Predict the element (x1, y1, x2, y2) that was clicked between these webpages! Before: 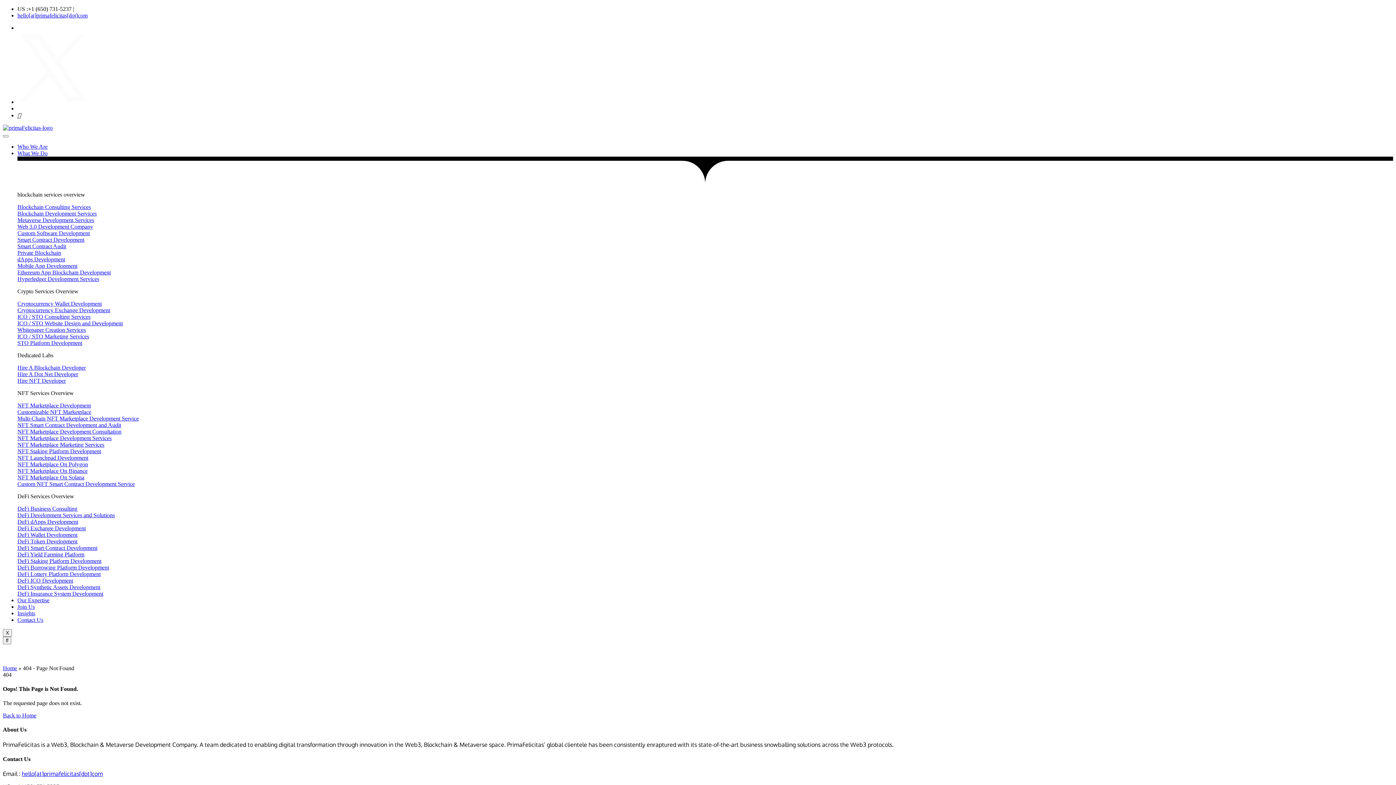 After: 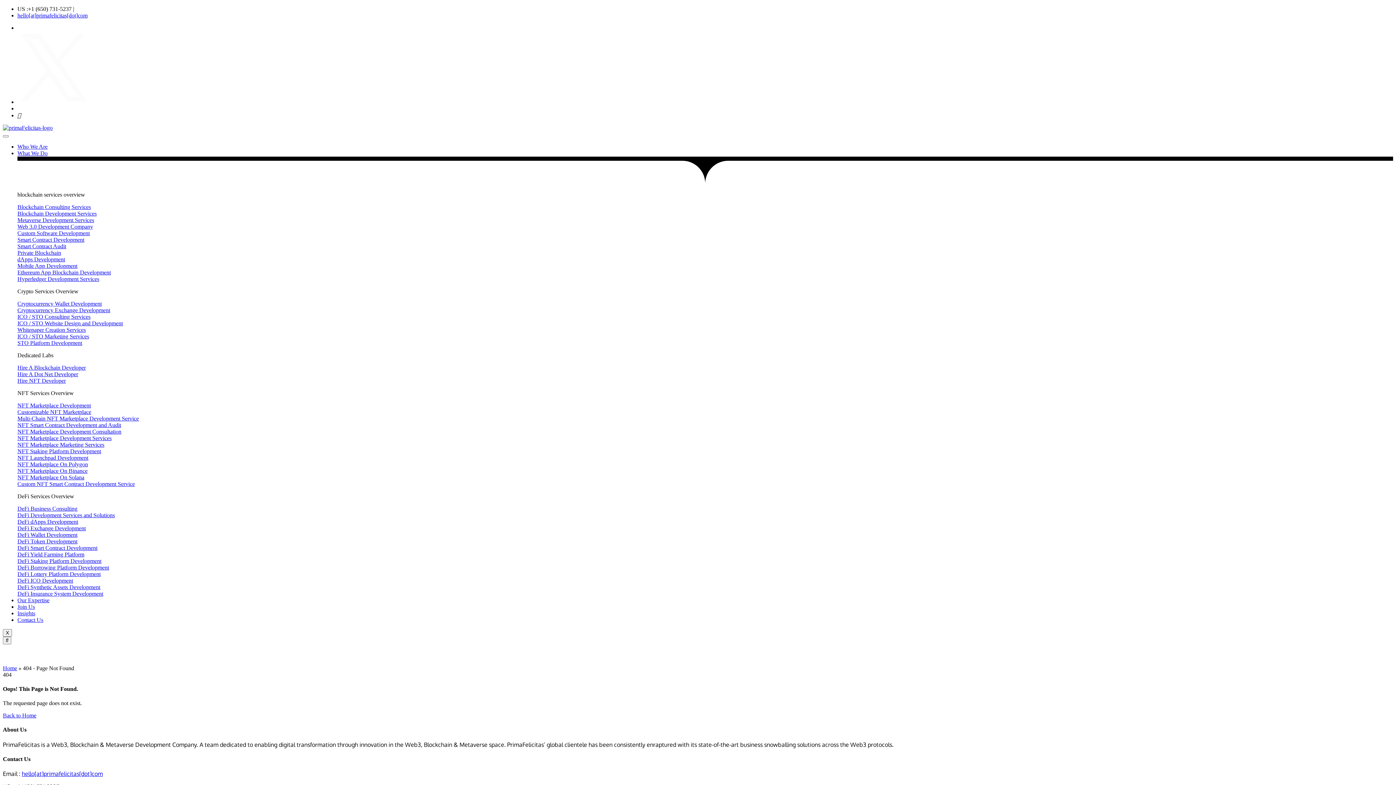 Action: label: DeFi ICO Development bbox: (17, 577, 1393, 584)